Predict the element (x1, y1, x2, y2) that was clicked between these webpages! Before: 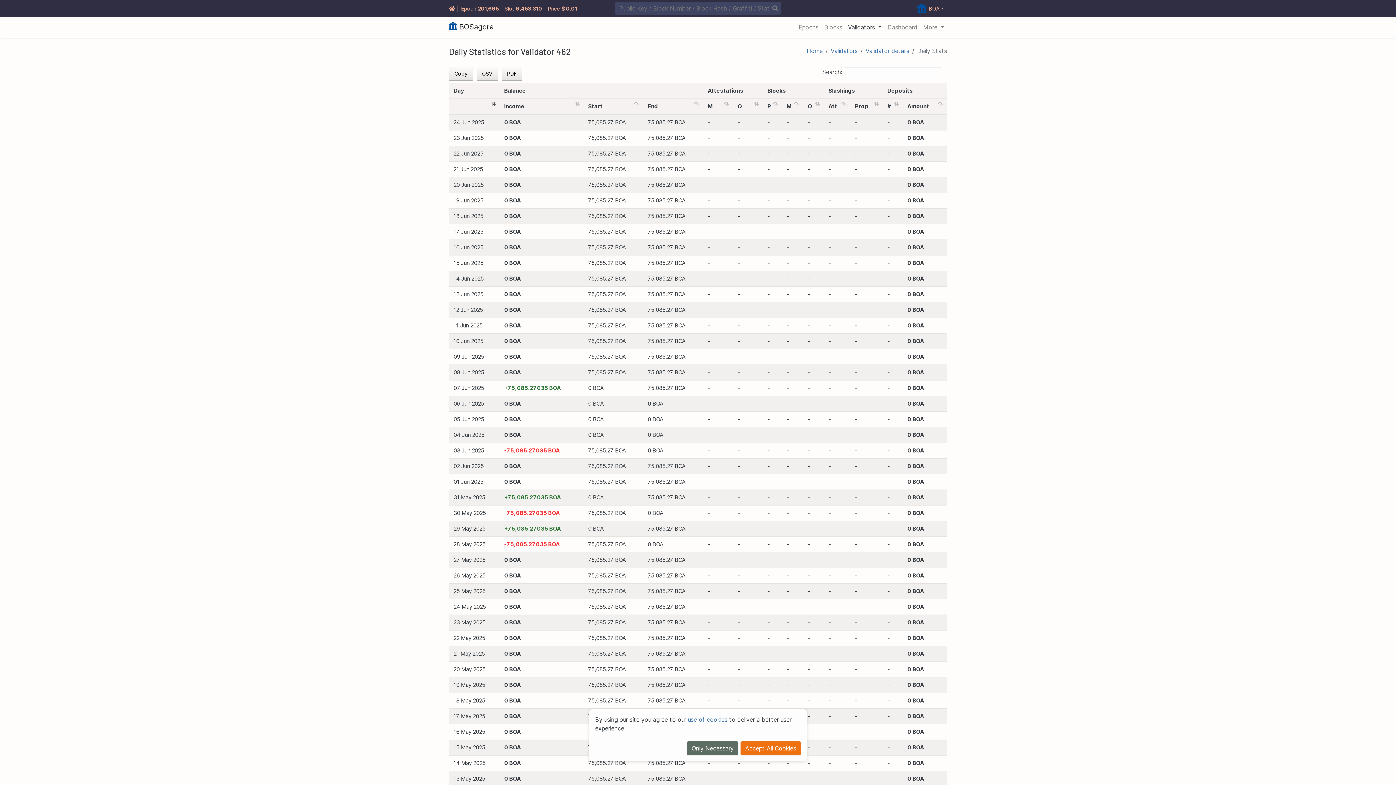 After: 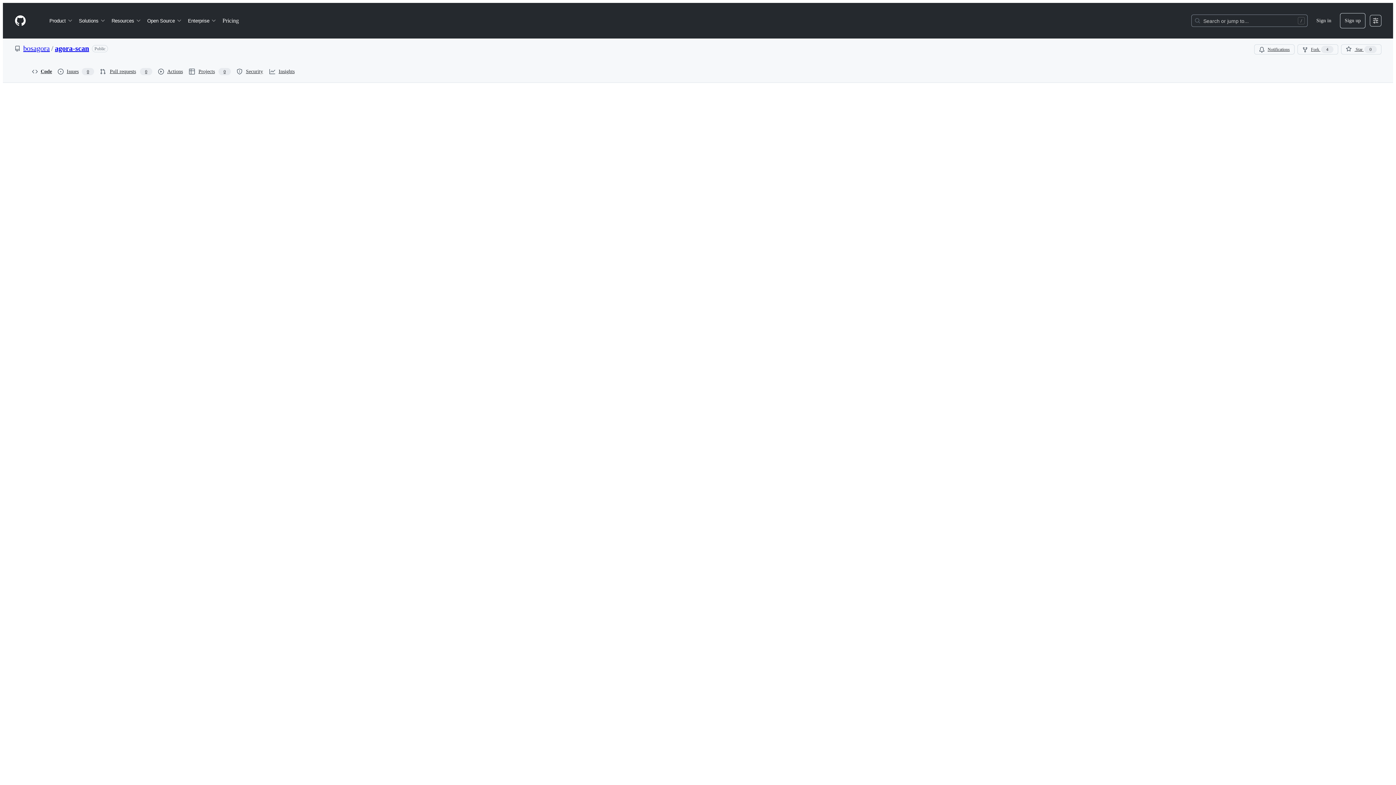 Action: label: use of cookies bbox: (688, 716, 727, 723)